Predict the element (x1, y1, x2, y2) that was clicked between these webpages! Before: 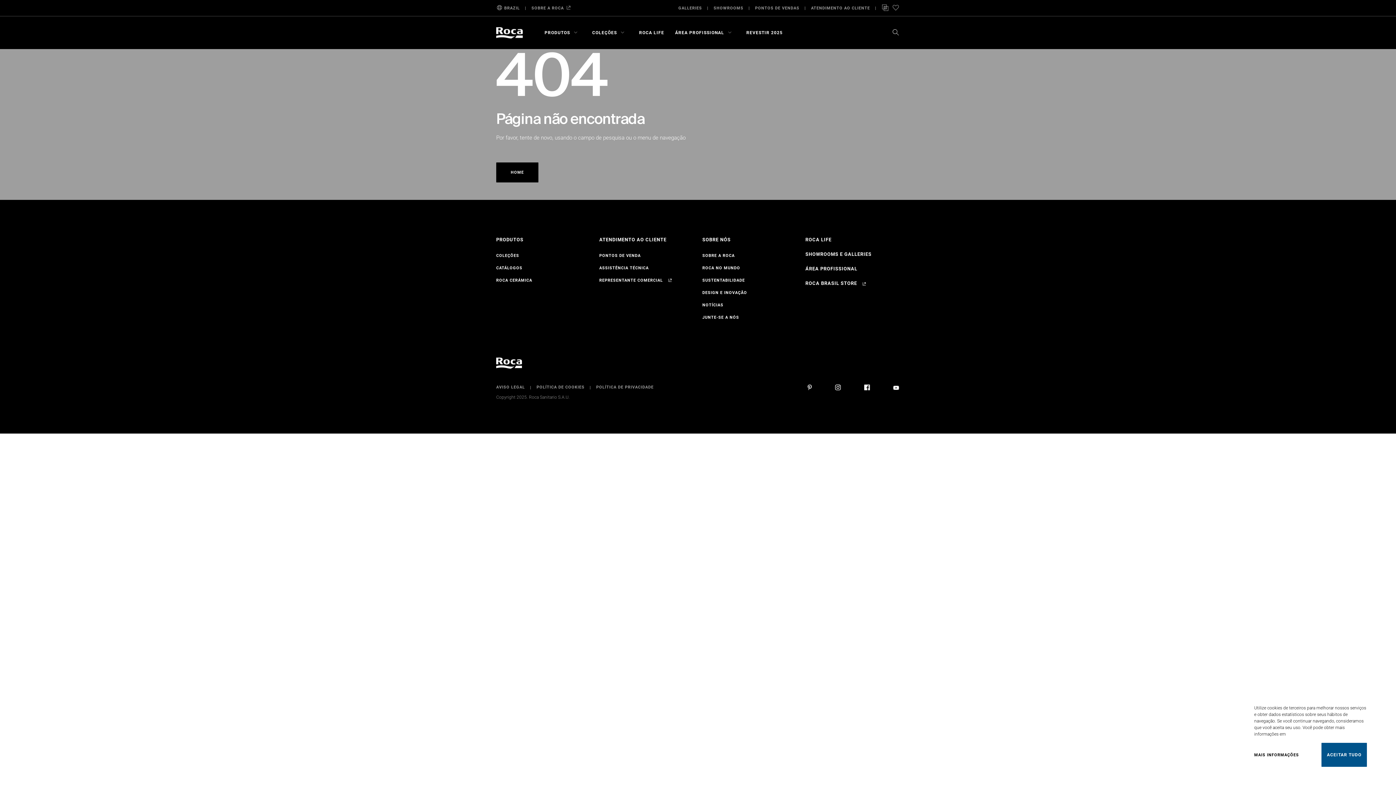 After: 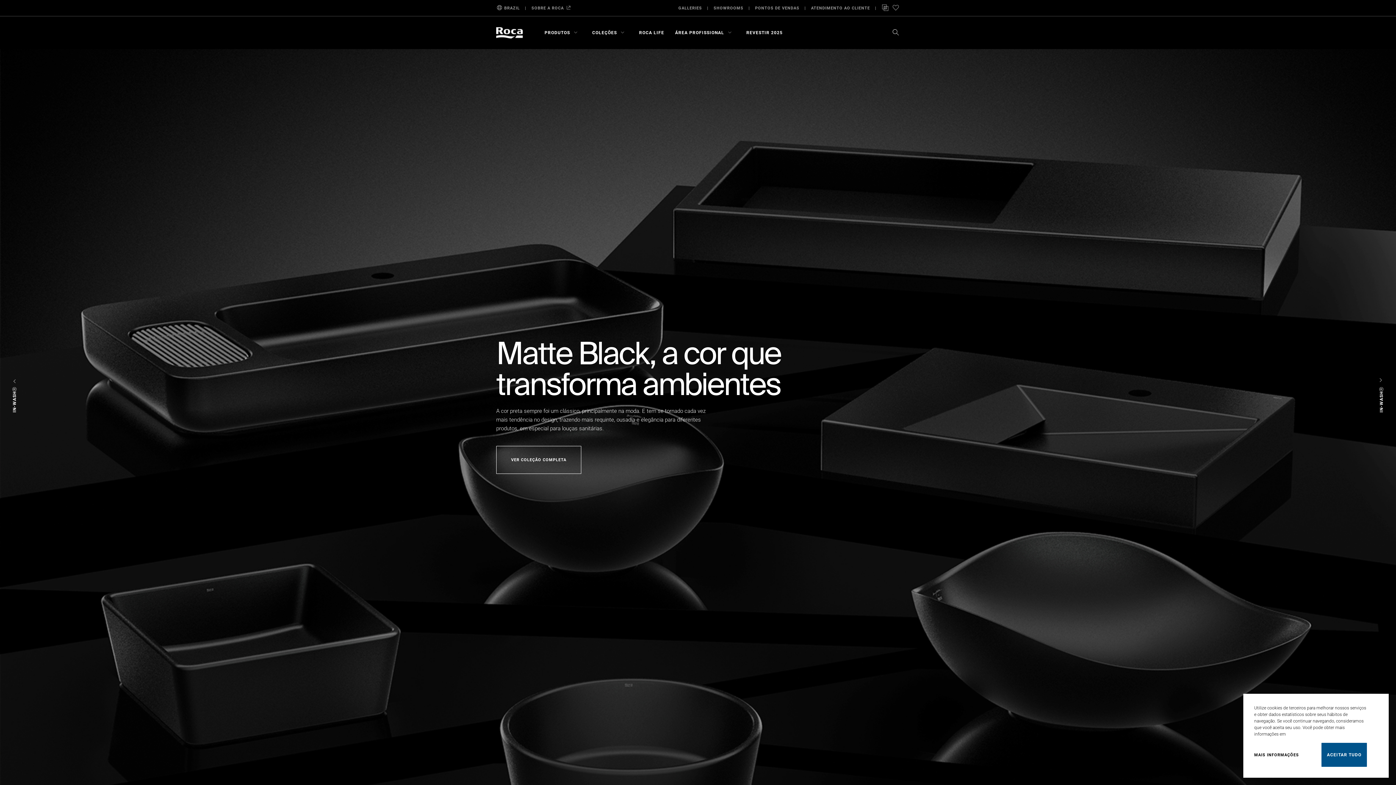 Action: label: COLEÇÕES bbox: (592, 16, 617, 49)